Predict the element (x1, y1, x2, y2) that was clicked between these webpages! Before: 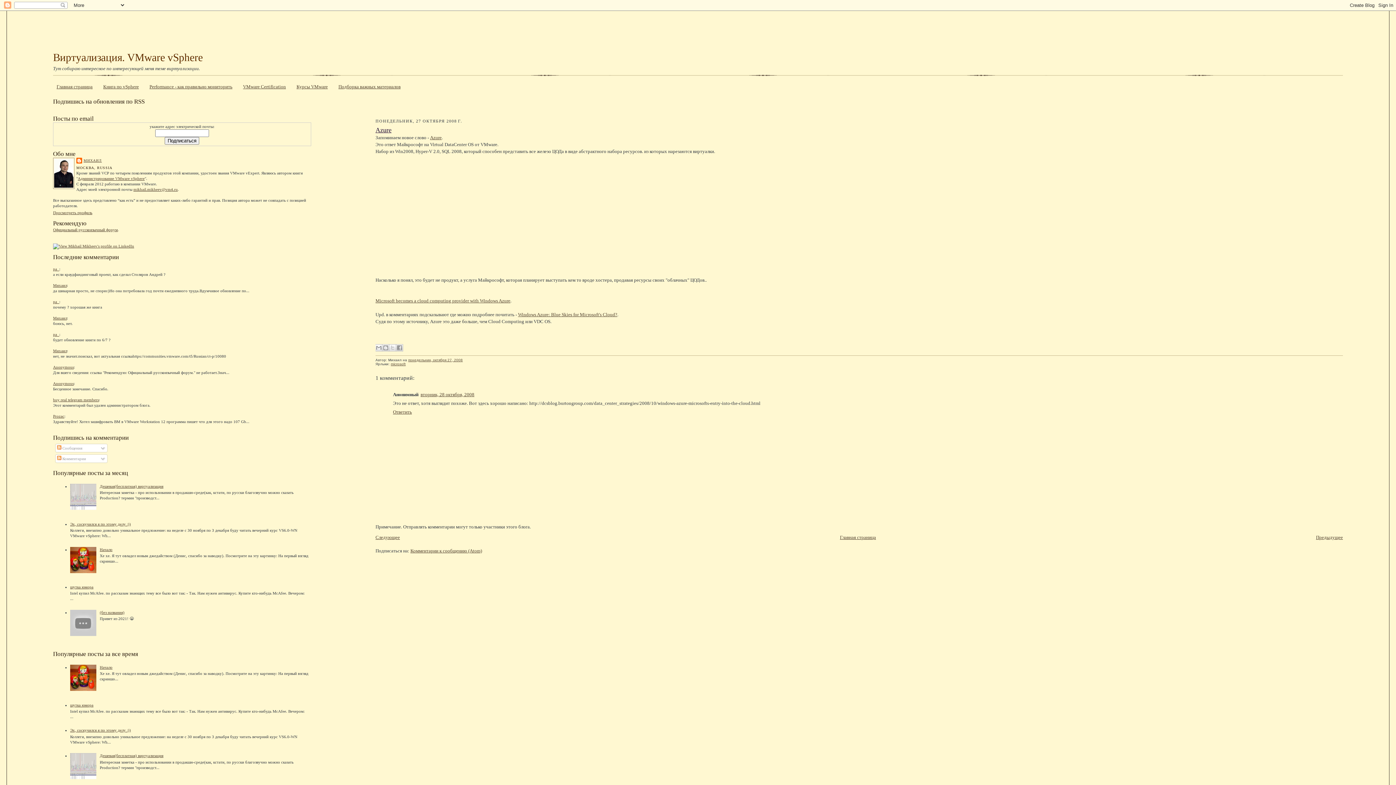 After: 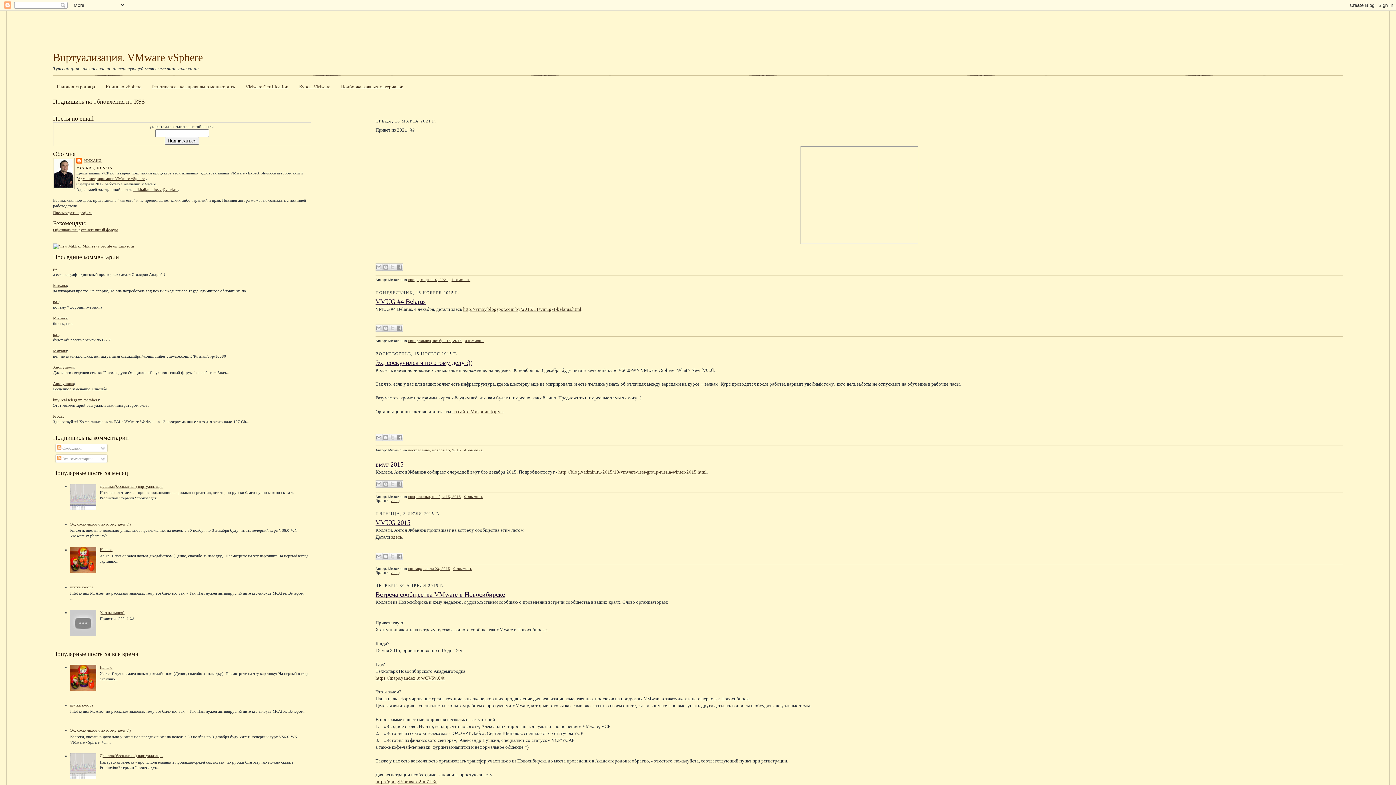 Action: bbox: (56, 83, 92, 89) label: Главная страница